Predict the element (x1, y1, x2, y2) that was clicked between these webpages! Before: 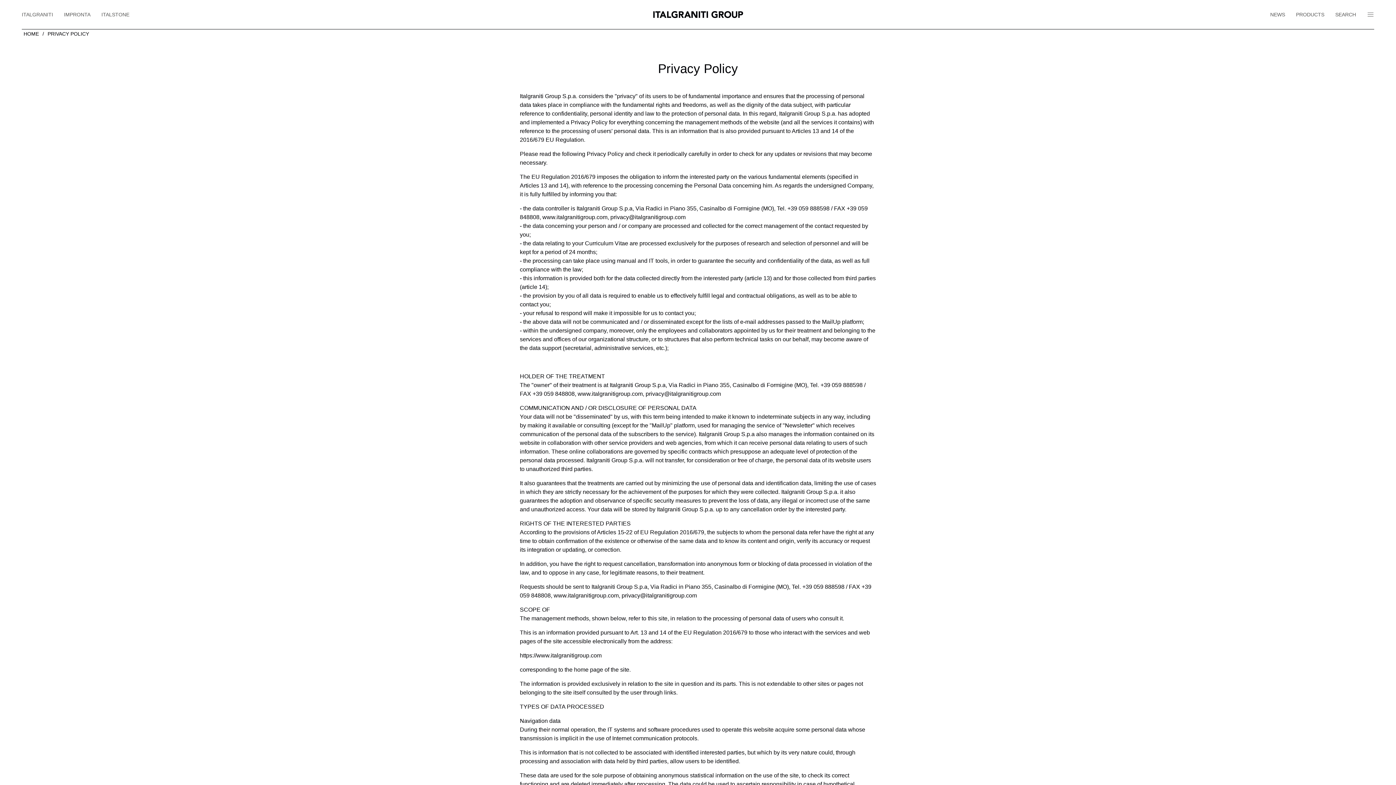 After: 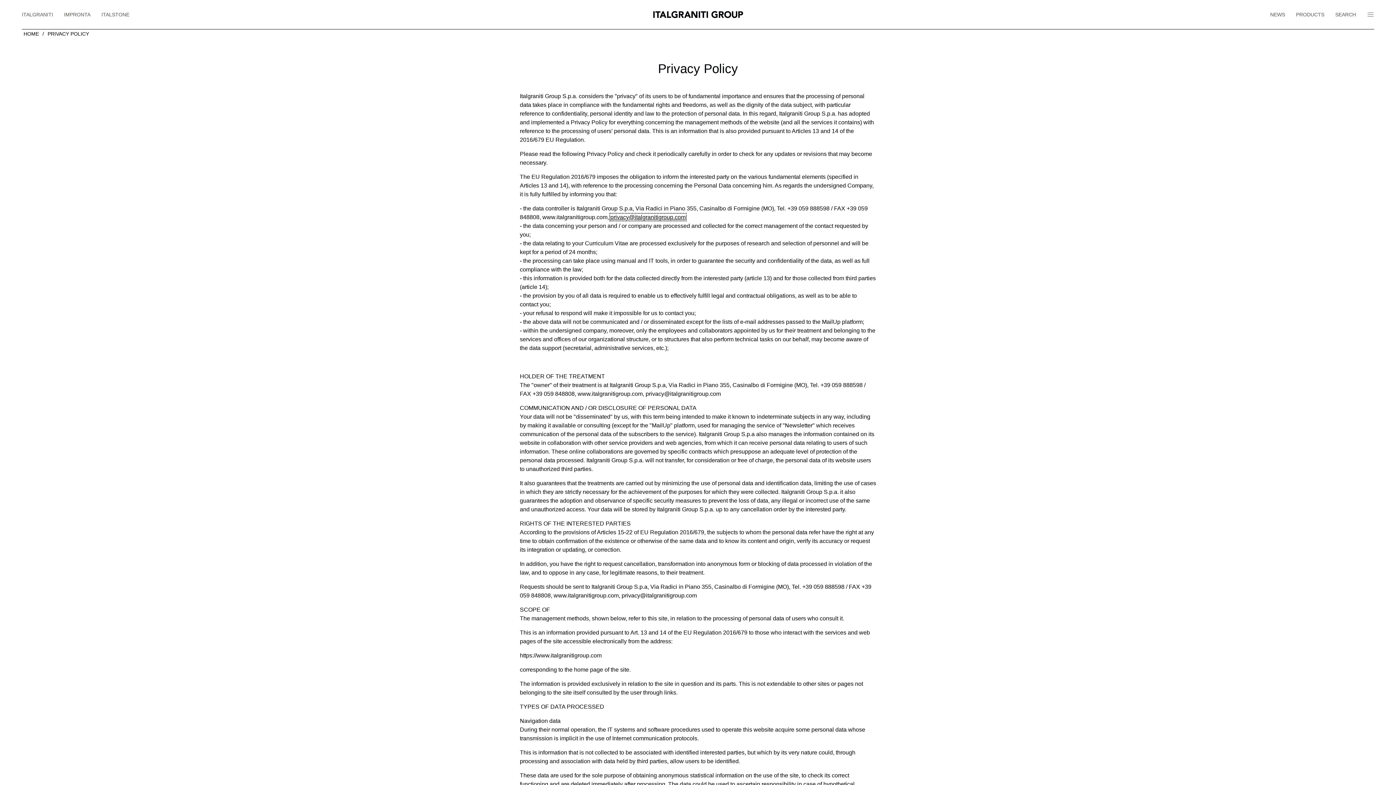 Action: bbox: (610, 214, 685, 220) label: privacy@italgranitigroup.com